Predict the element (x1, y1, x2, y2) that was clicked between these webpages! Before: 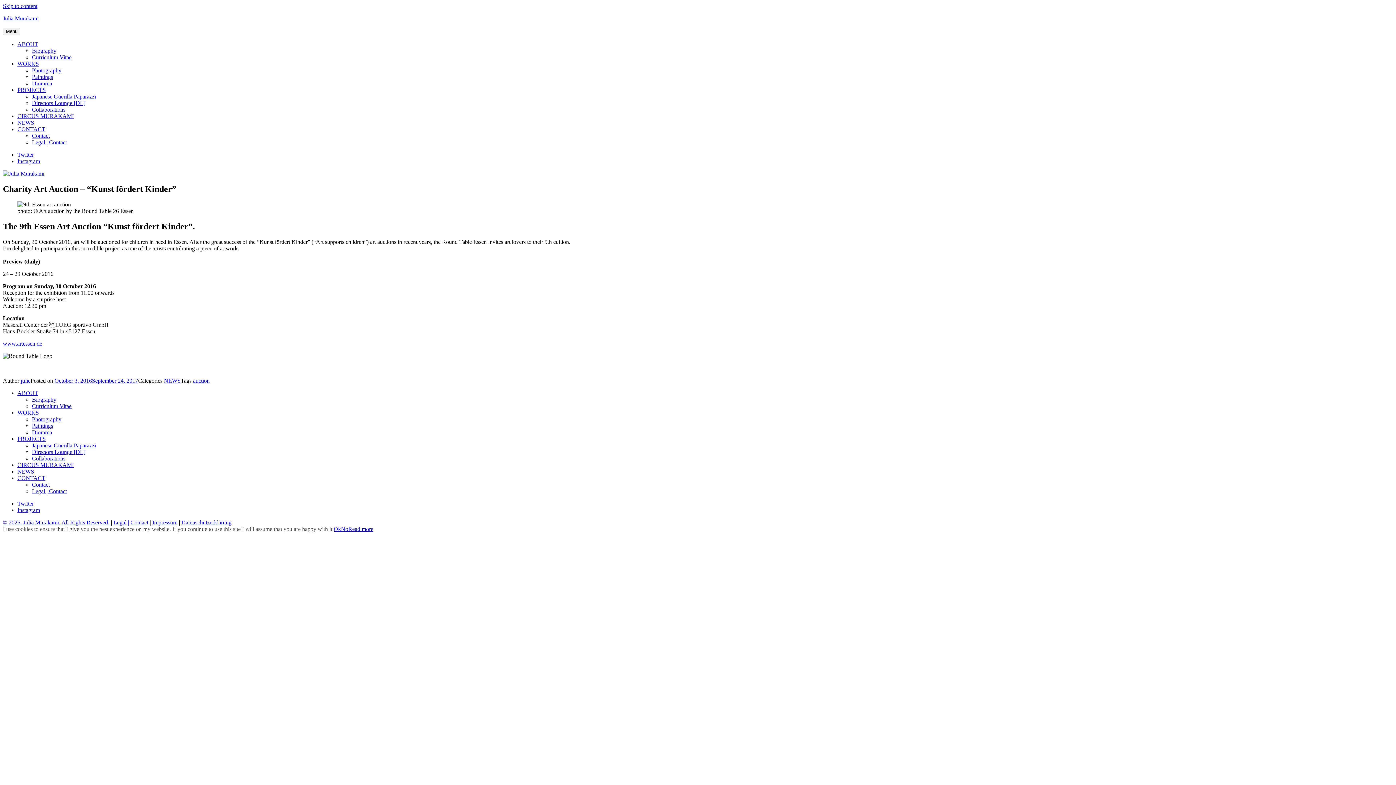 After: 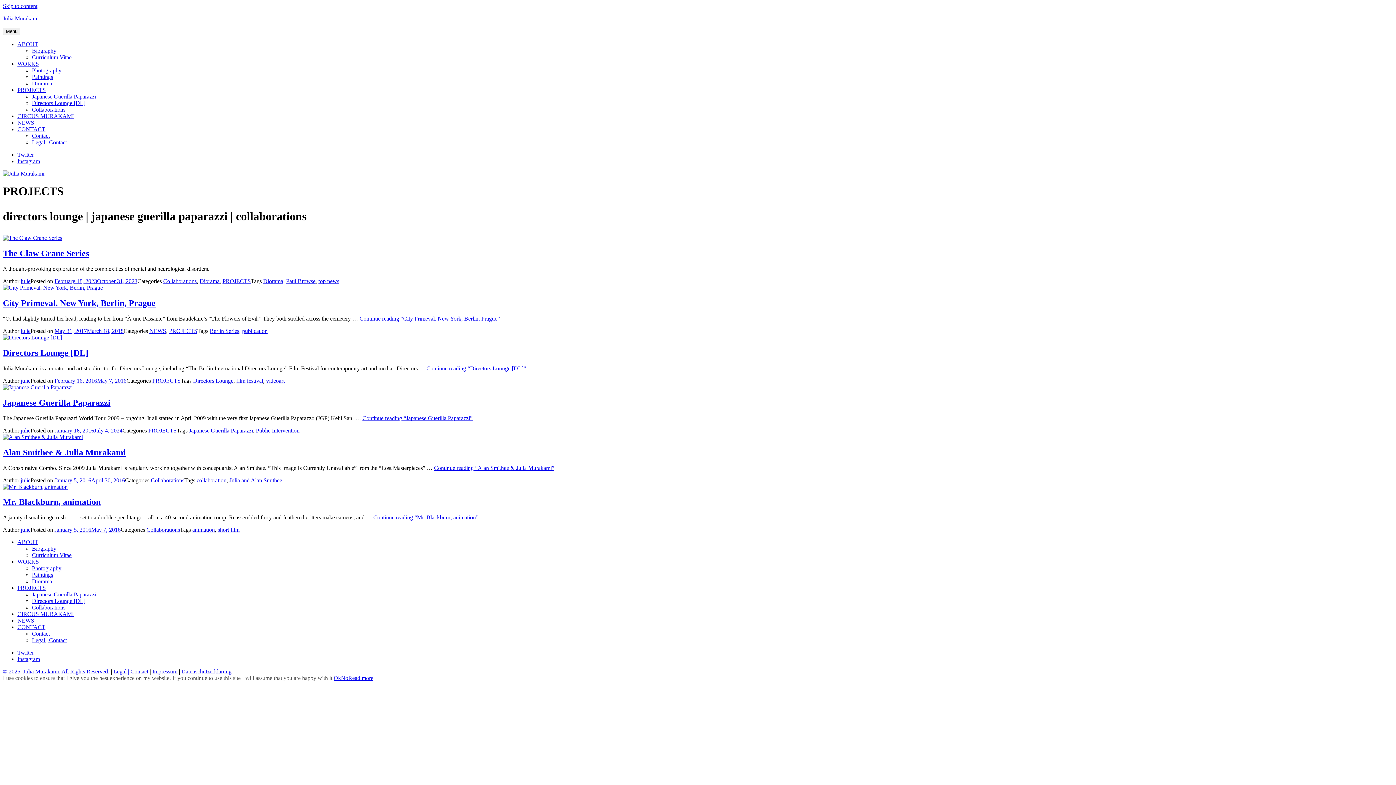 Action: bbox: (17, 435, 45, 442) label: PROJECTS